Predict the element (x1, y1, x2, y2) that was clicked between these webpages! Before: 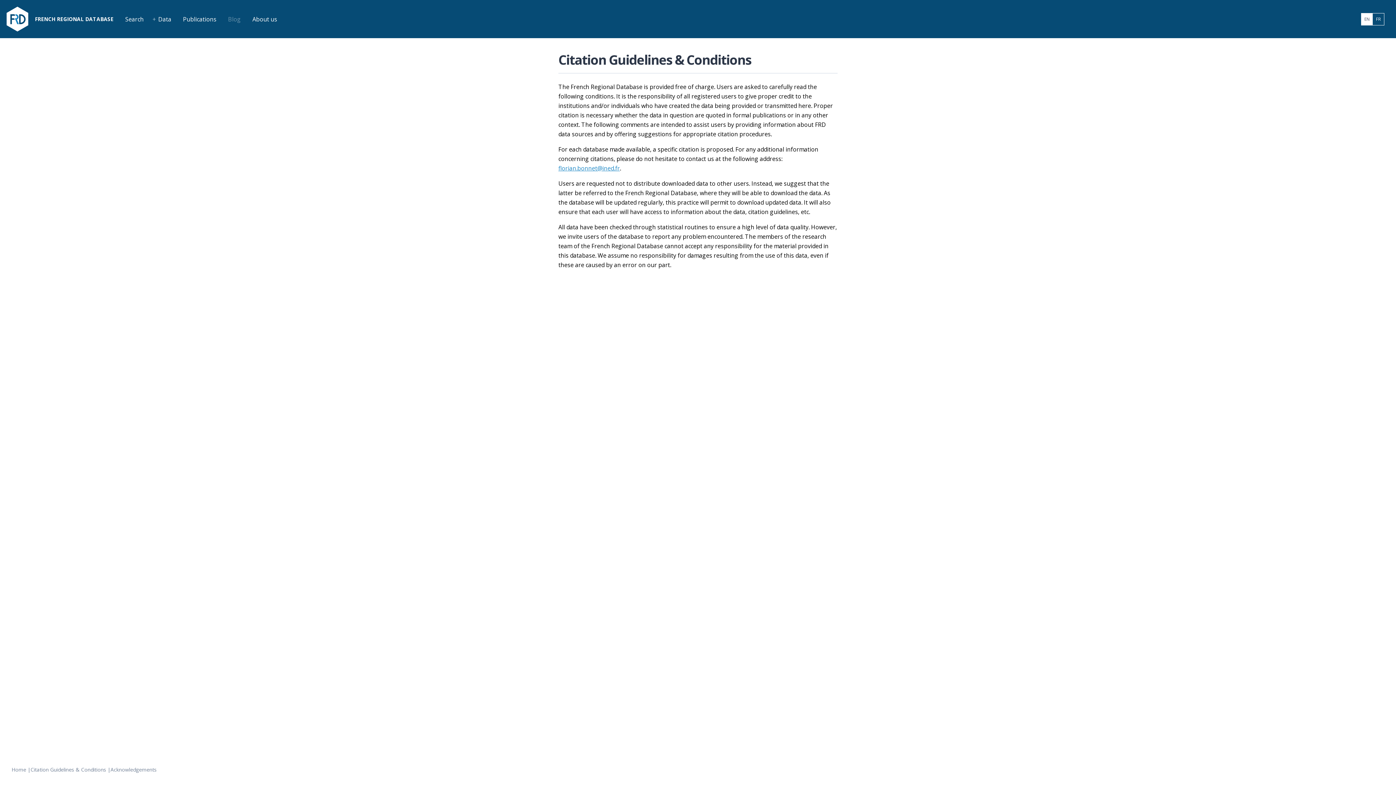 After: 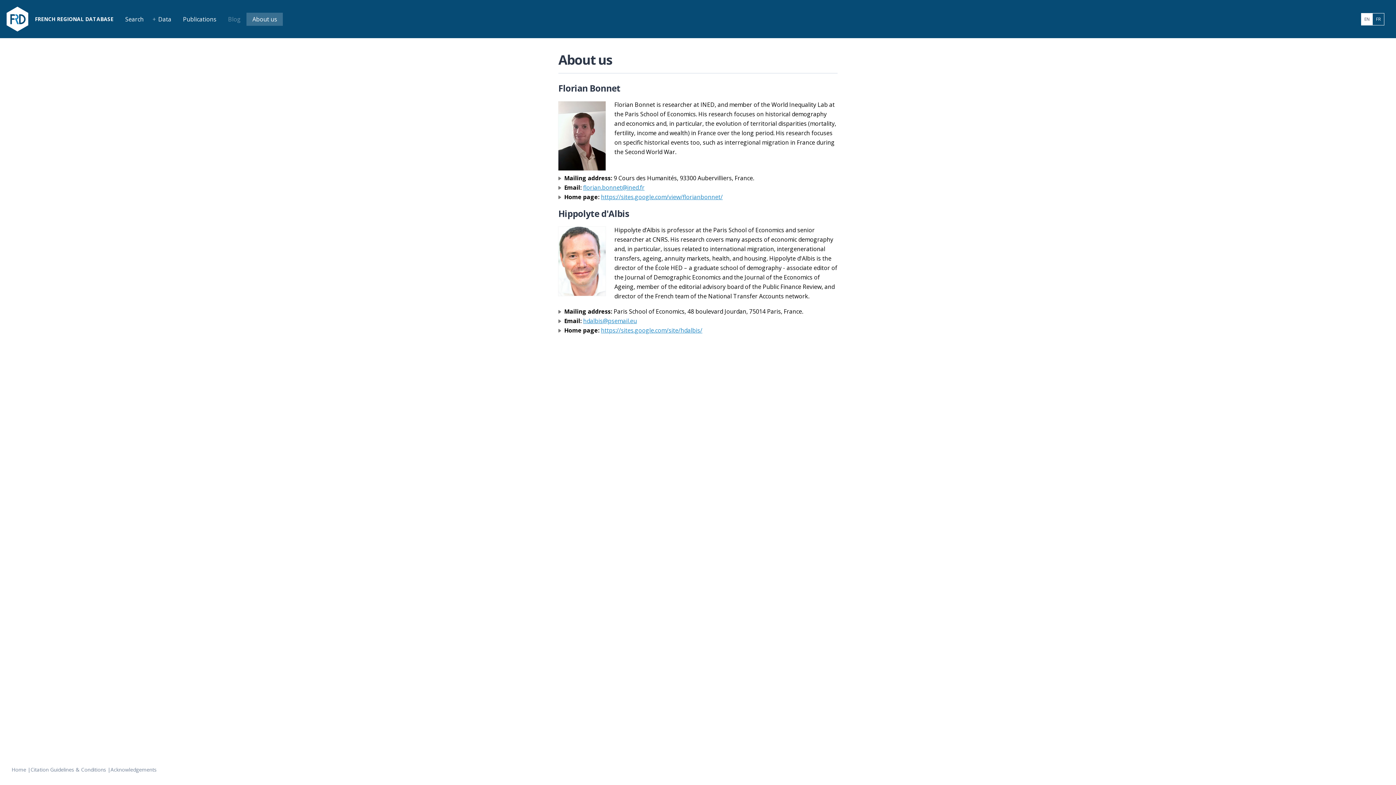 Action: label: About us bbox: (246, 12, 283, 25)